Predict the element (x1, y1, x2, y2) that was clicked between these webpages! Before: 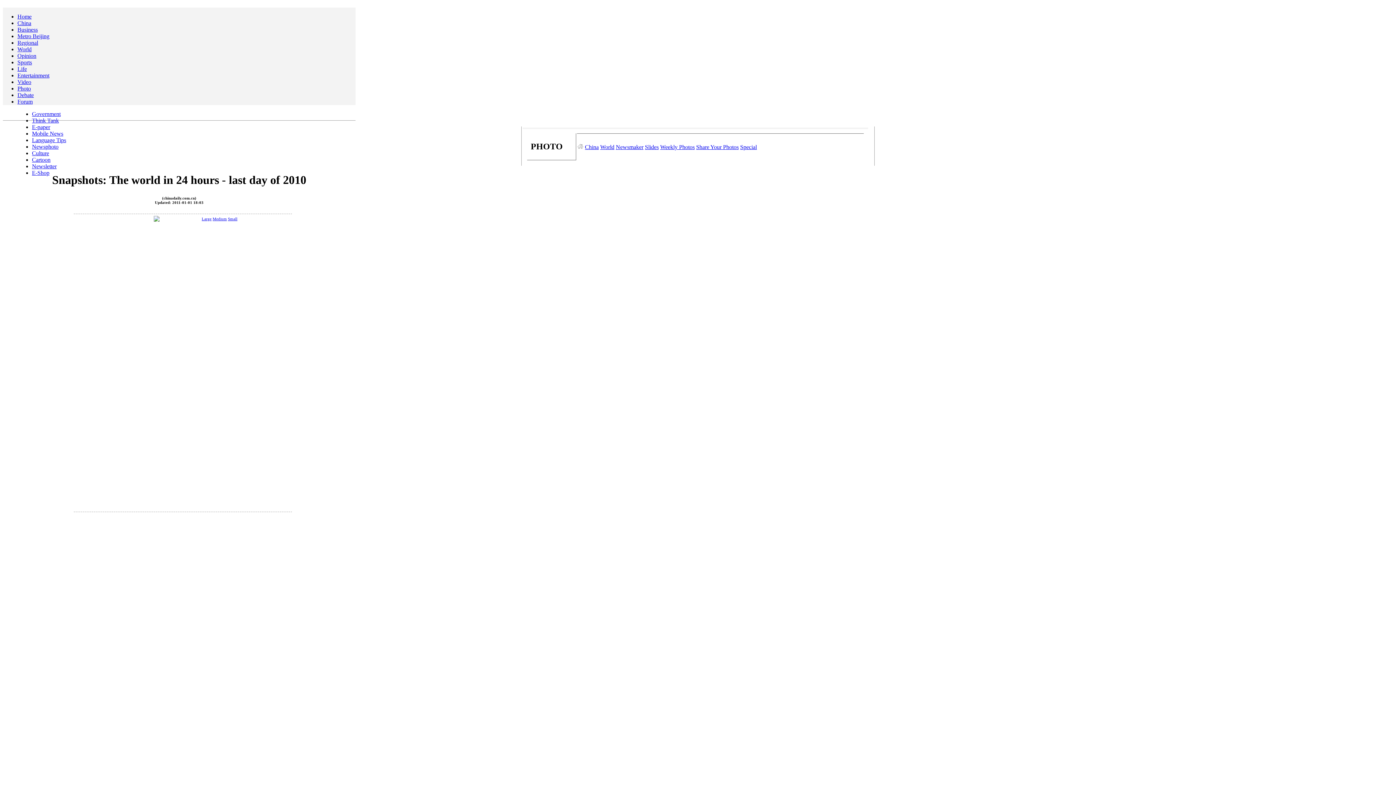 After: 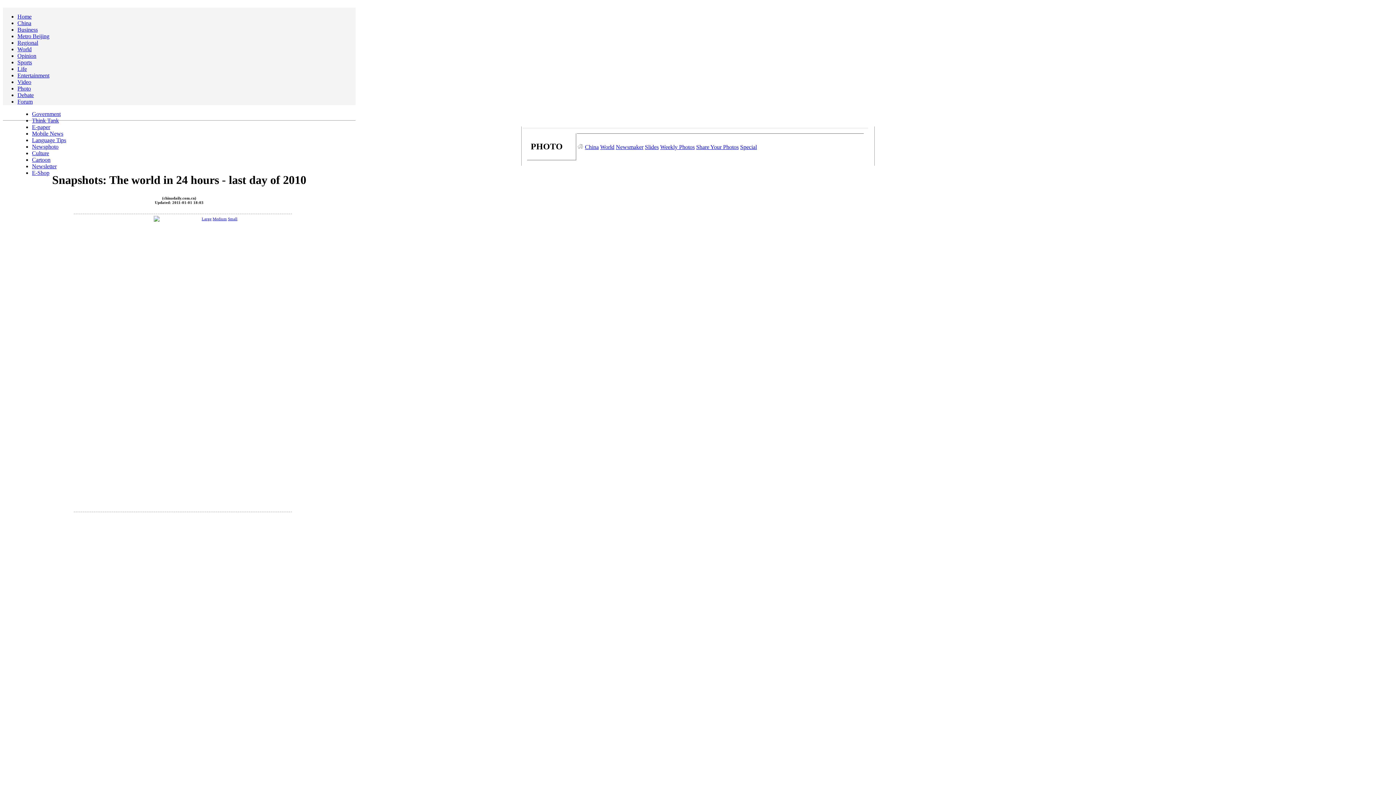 Action: bbox: (660, 144, 694, 150) label: Weekly Photos